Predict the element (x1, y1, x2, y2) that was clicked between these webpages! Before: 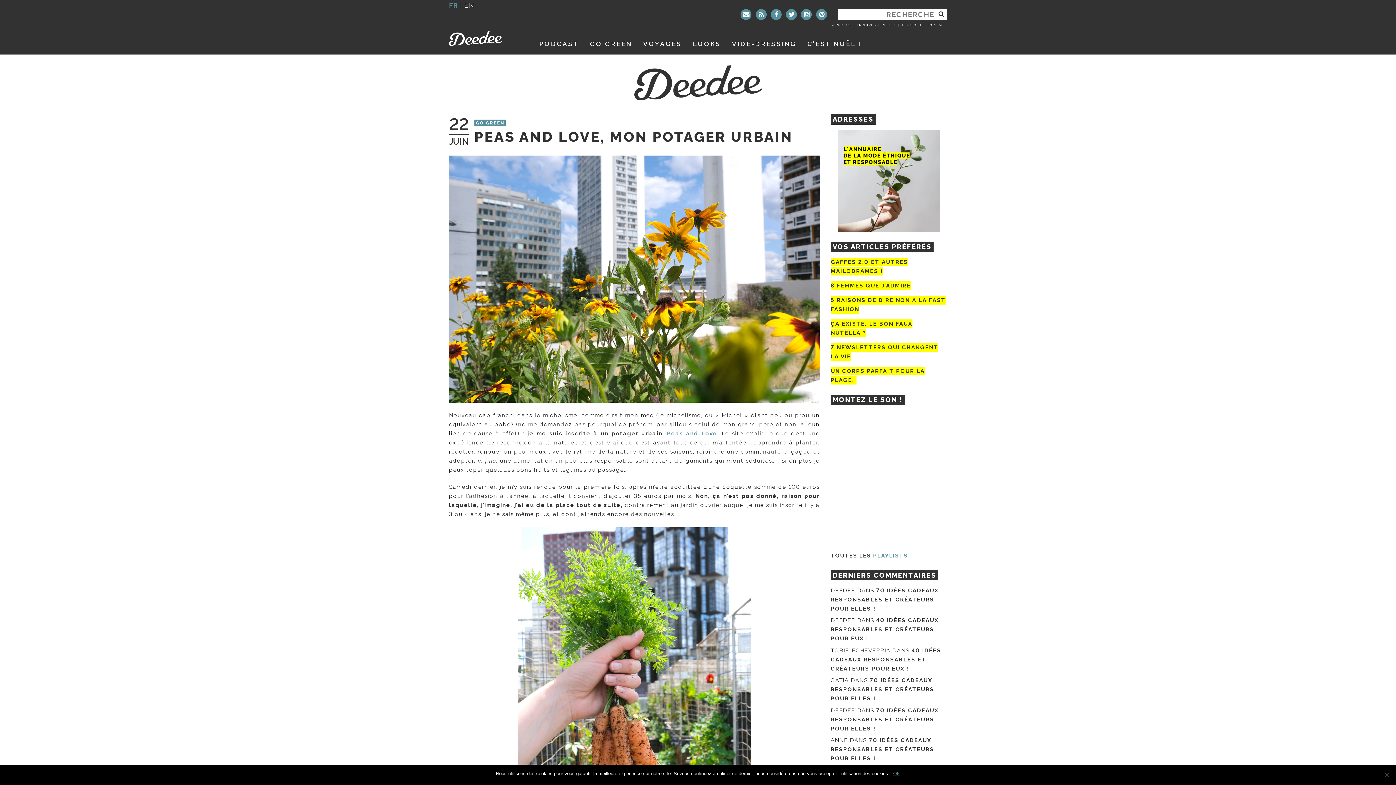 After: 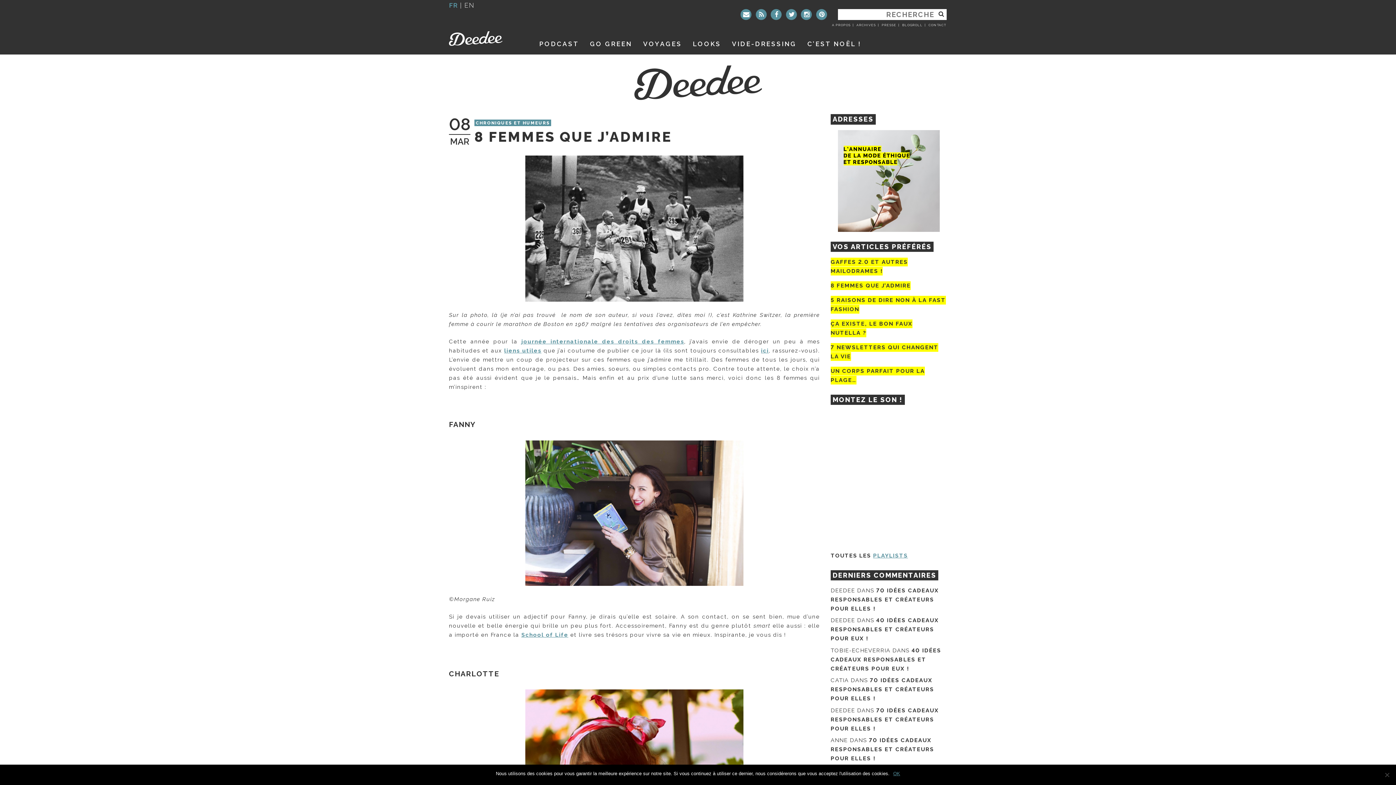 Action: label: 8 FEMMES QUE J’ADMIRE bbox: (830, 281, 911, 290)